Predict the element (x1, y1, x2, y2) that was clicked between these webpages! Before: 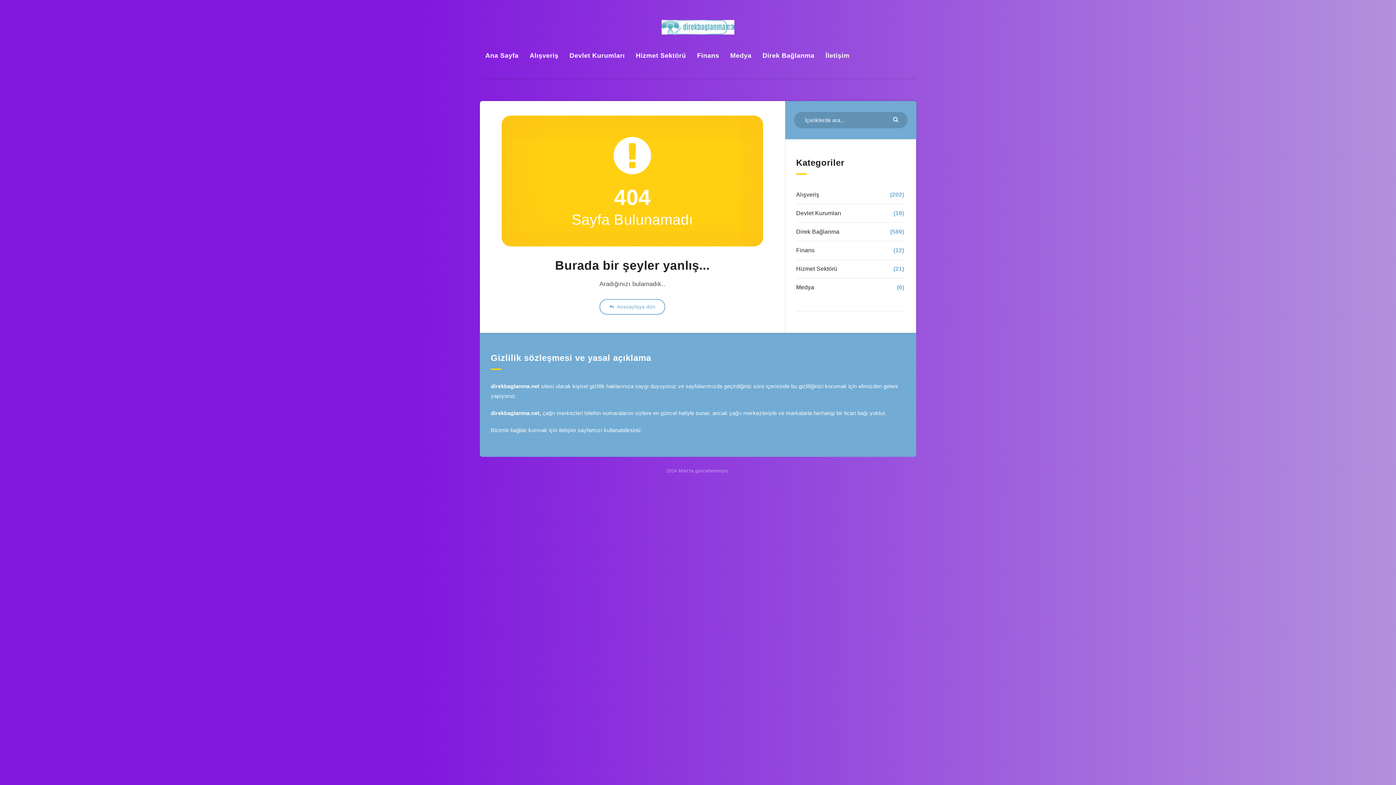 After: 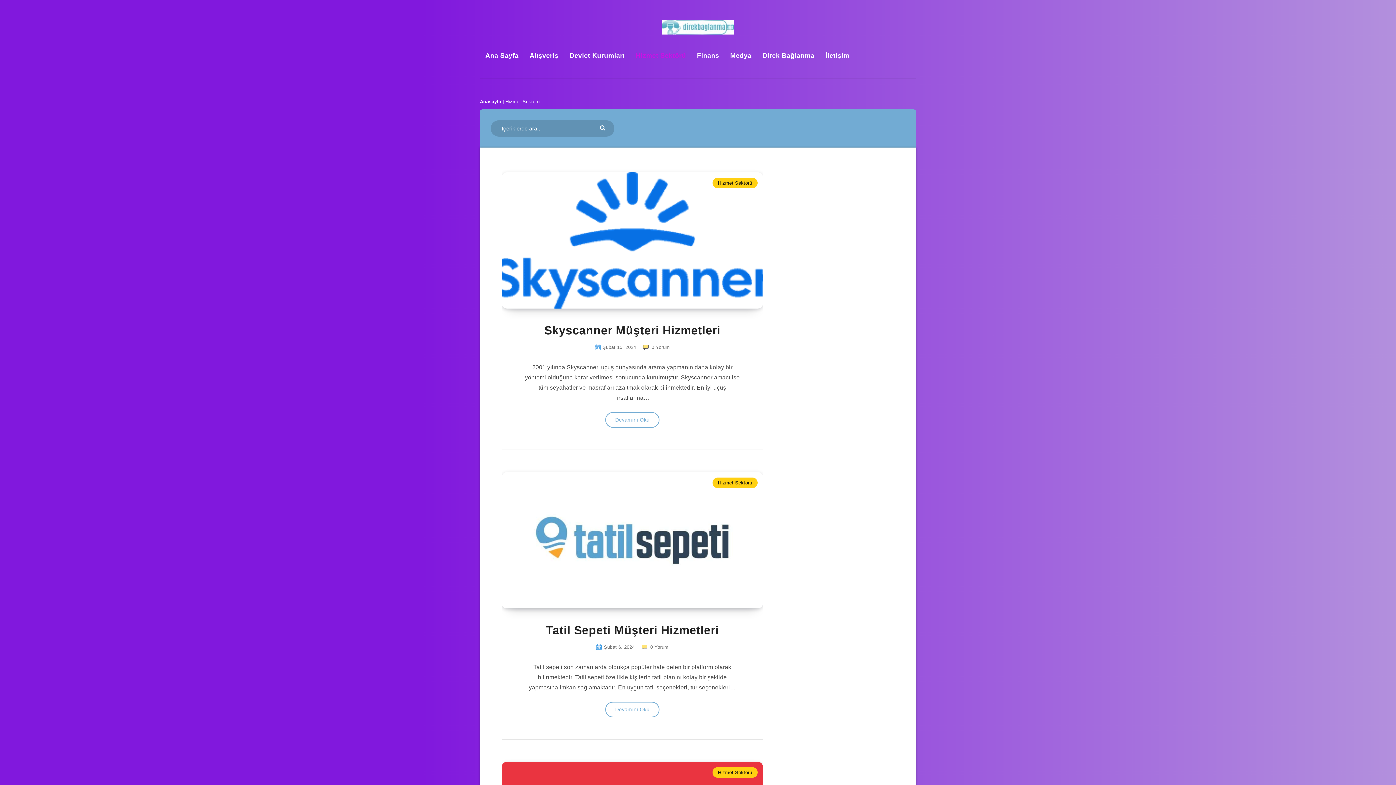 Action: bbox: (635, 50, 686, 60) label: Hizmet Sektörü